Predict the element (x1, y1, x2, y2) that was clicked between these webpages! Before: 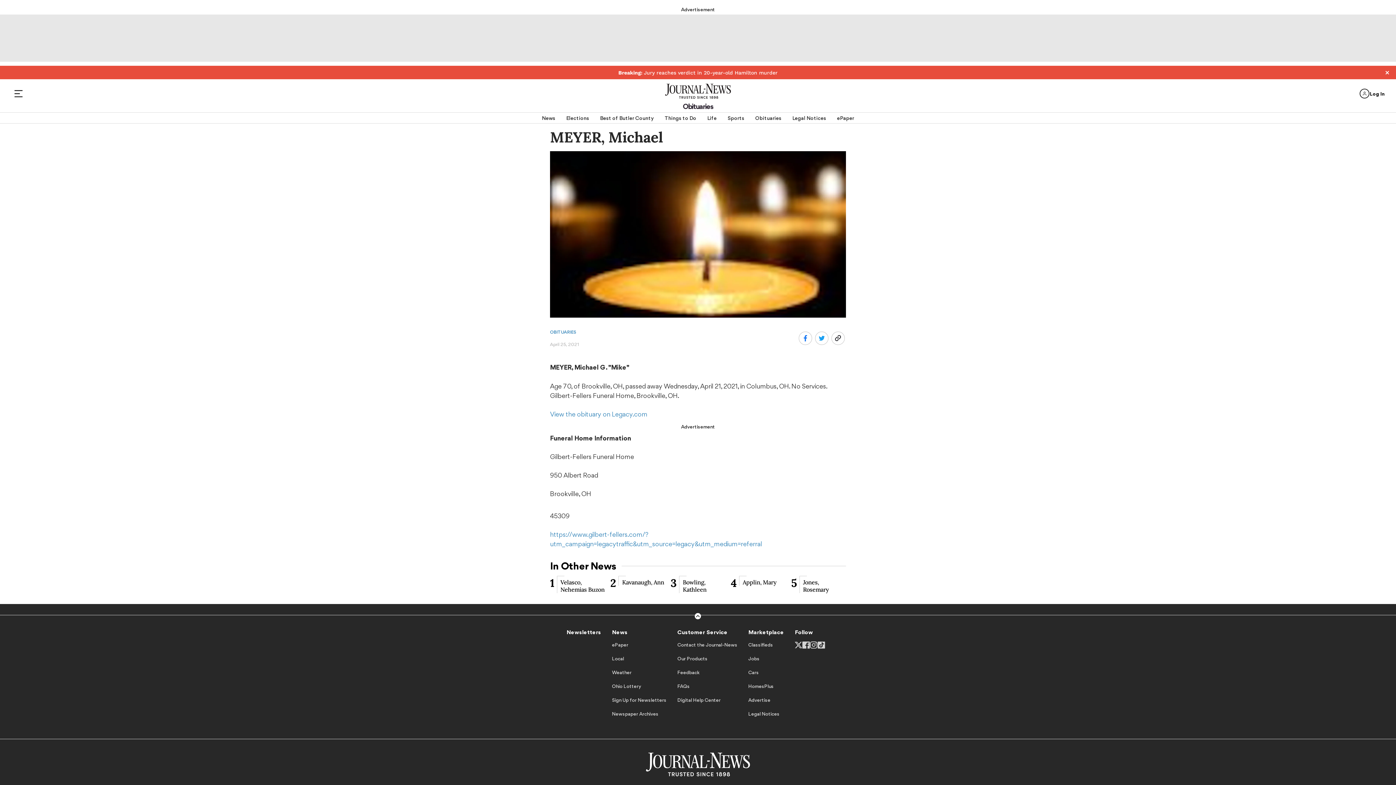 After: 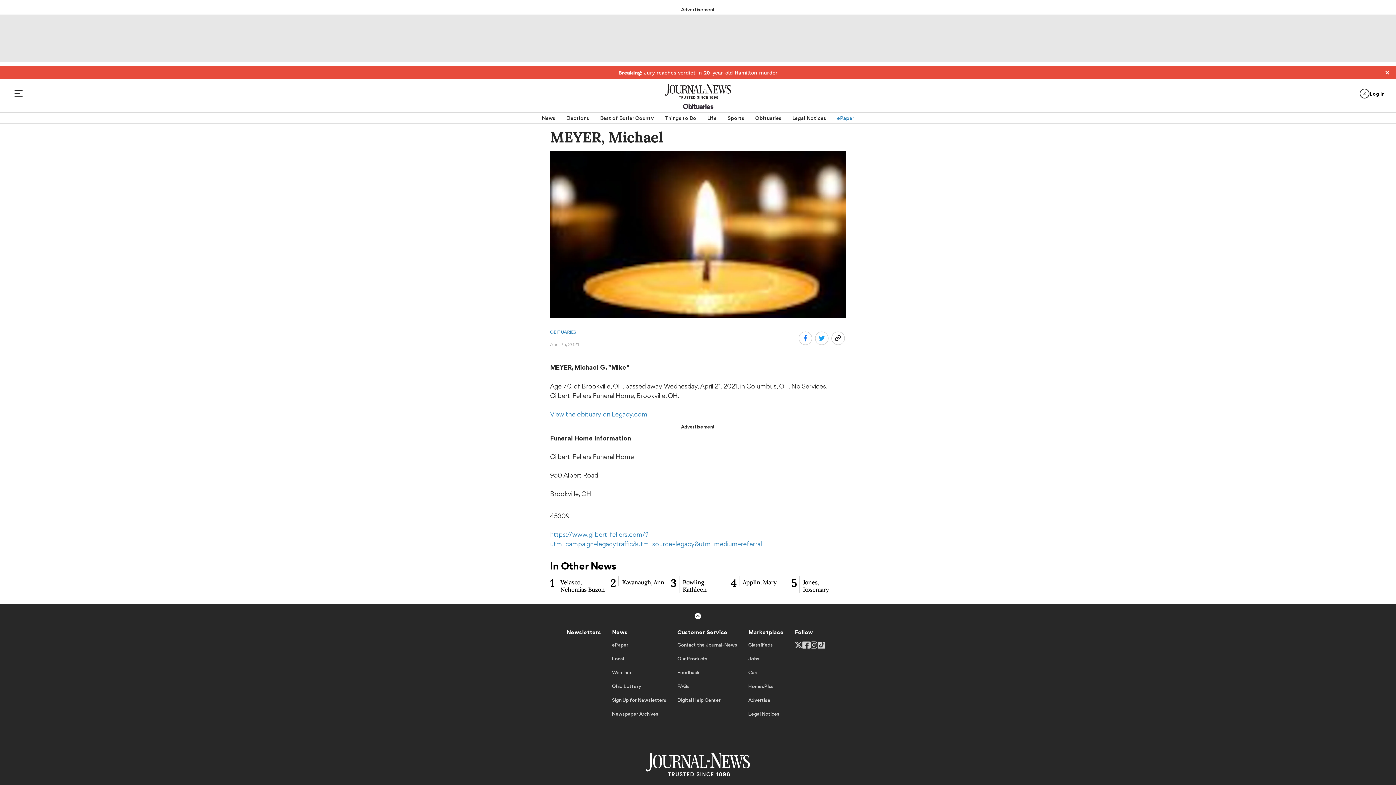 Action: bbox: (837, 112, 854, 123) label: ePaper